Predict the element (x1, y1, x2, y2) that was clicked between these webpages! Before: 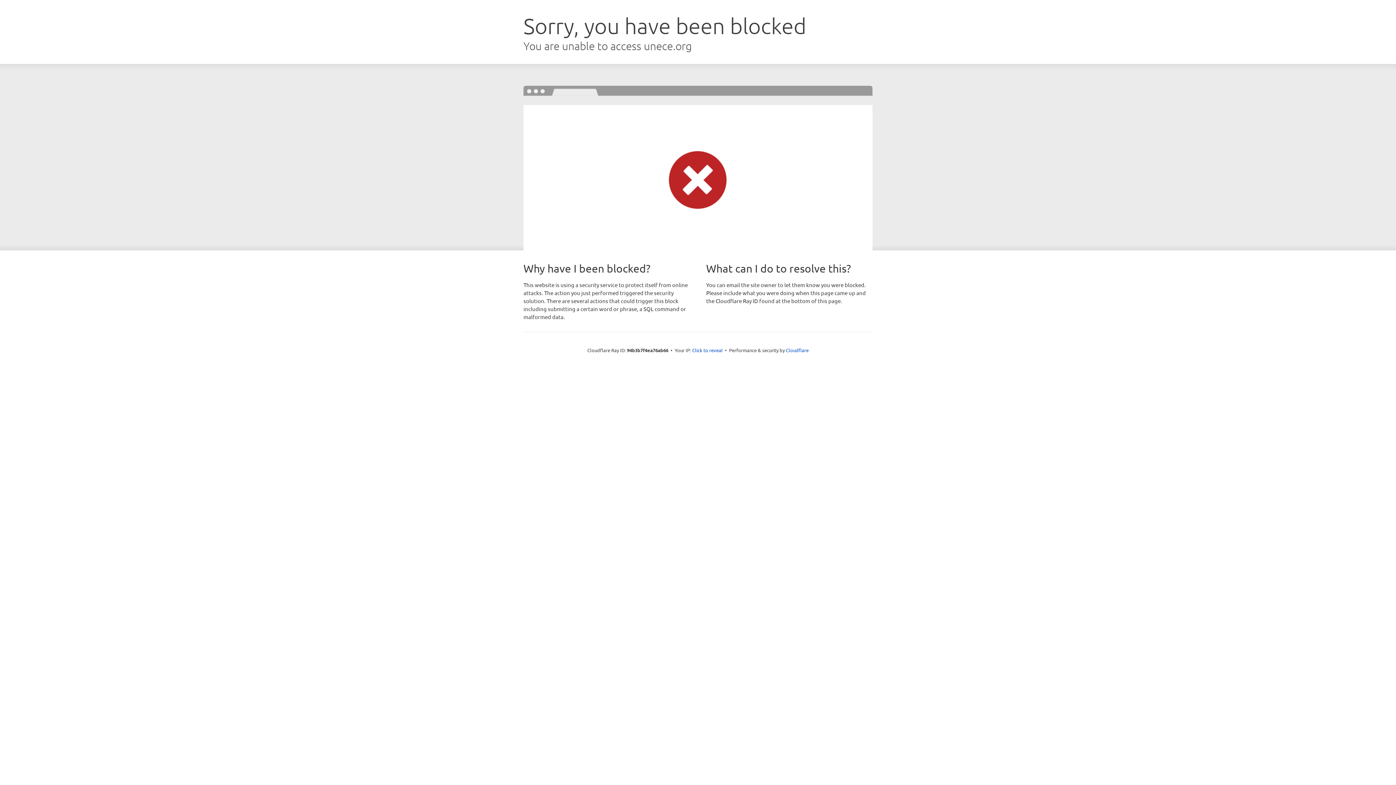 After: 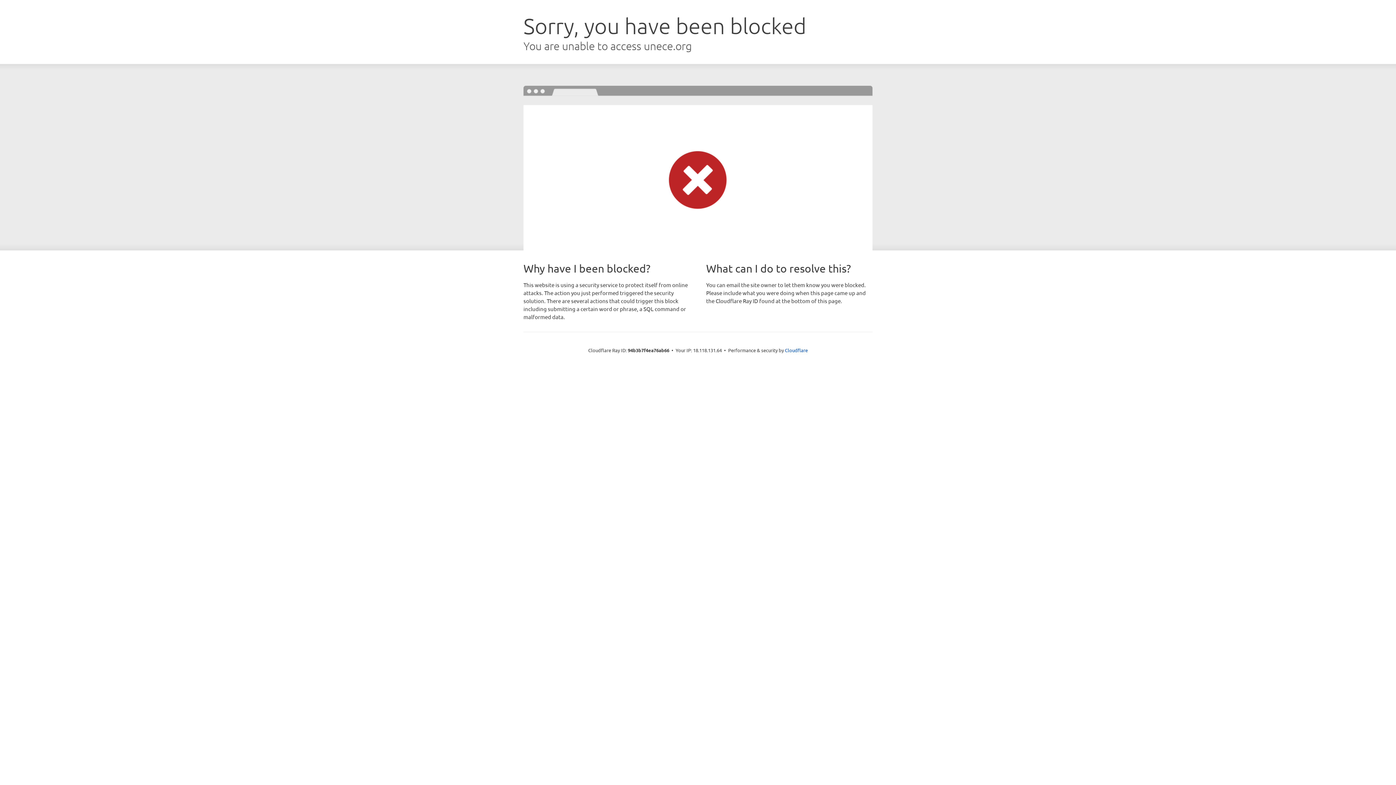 Action: label: Click to reveal bbox: (692, 346, 722, 353)